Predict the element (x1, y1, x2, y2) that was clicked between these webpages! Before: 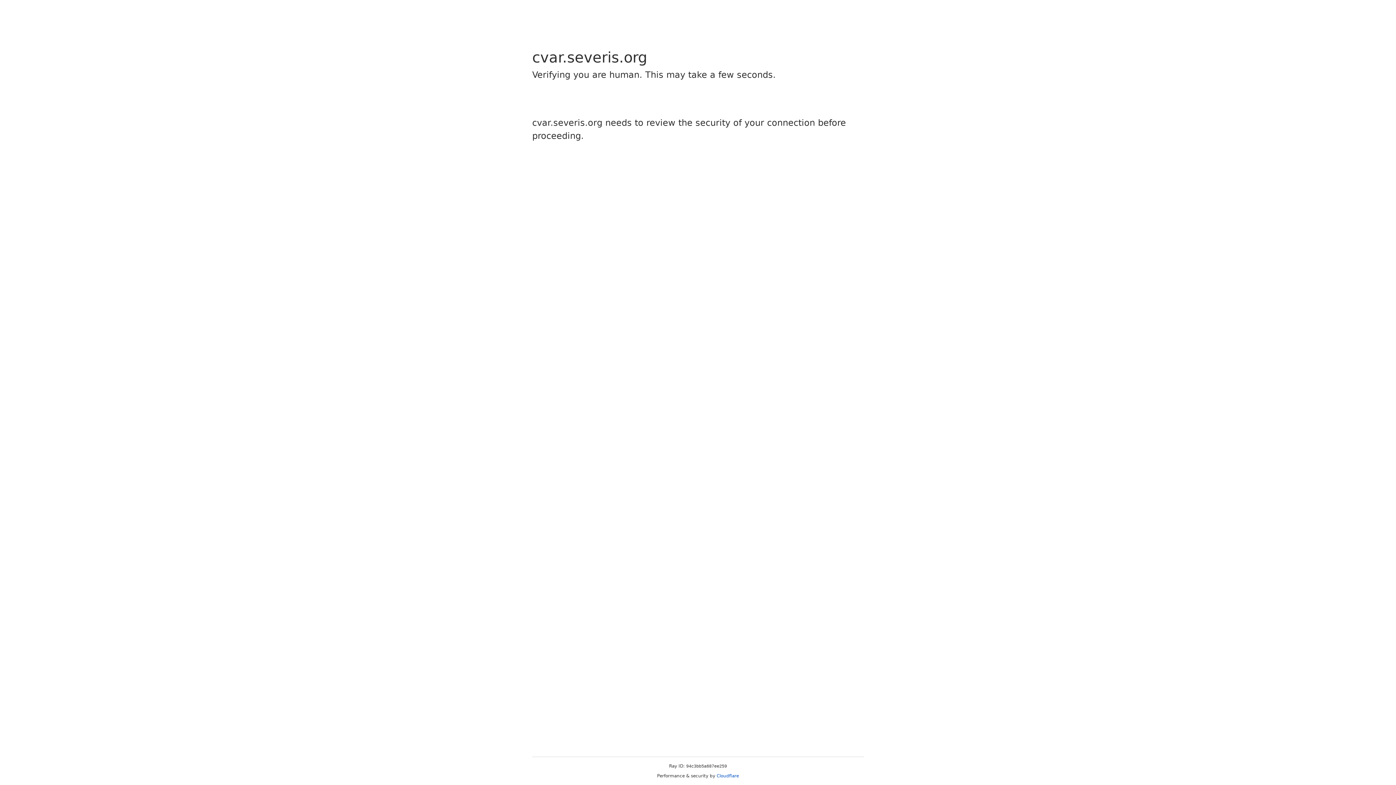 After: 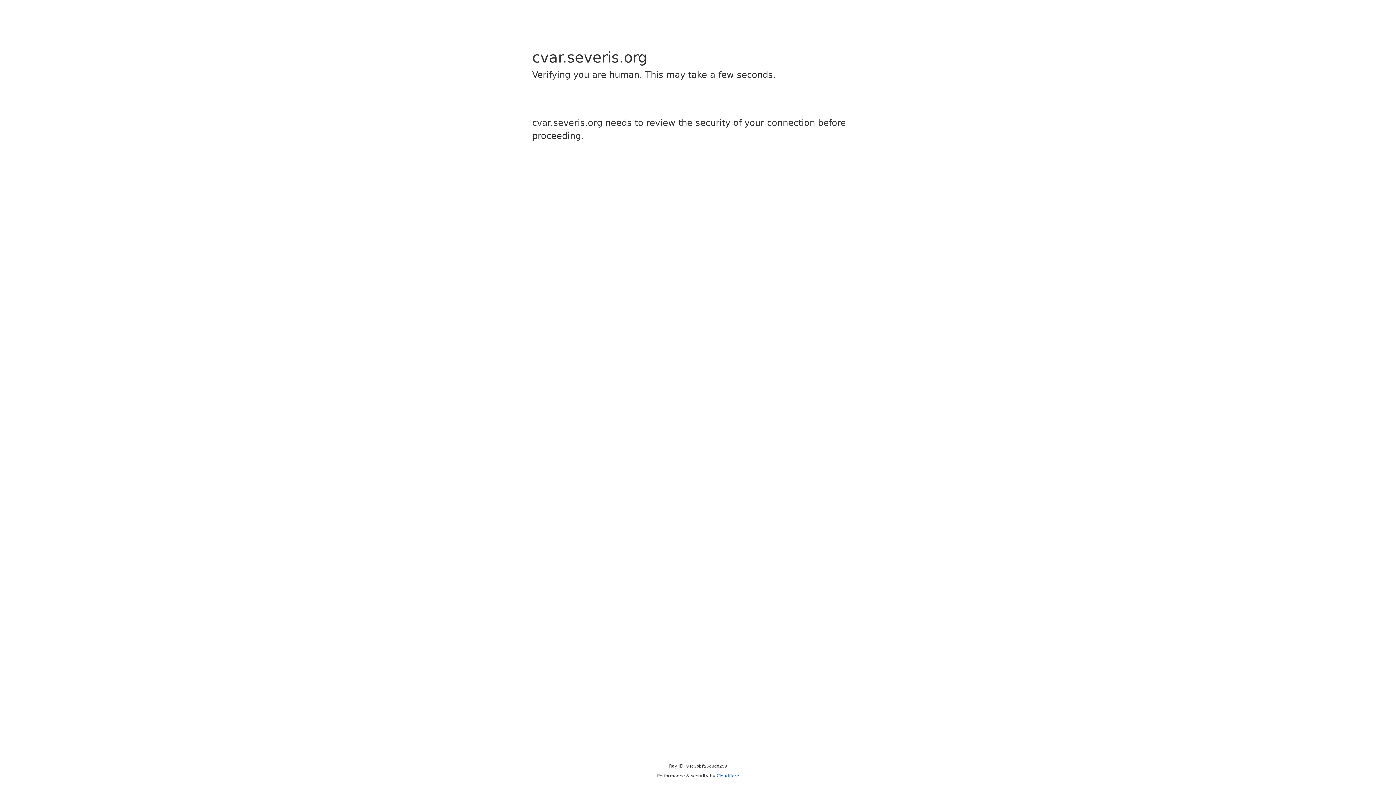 Action: bbox: (716, 773, 739, 778) label: Cloudflare